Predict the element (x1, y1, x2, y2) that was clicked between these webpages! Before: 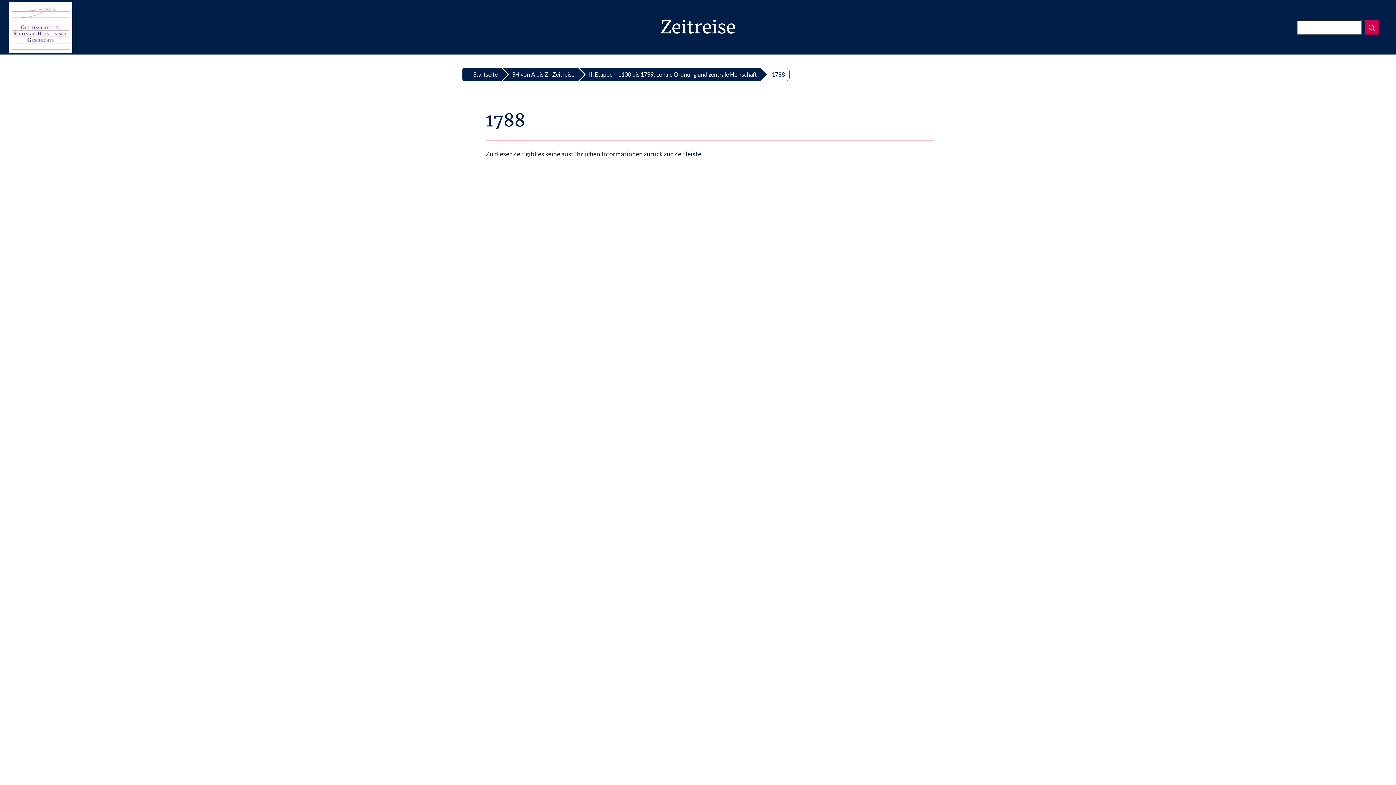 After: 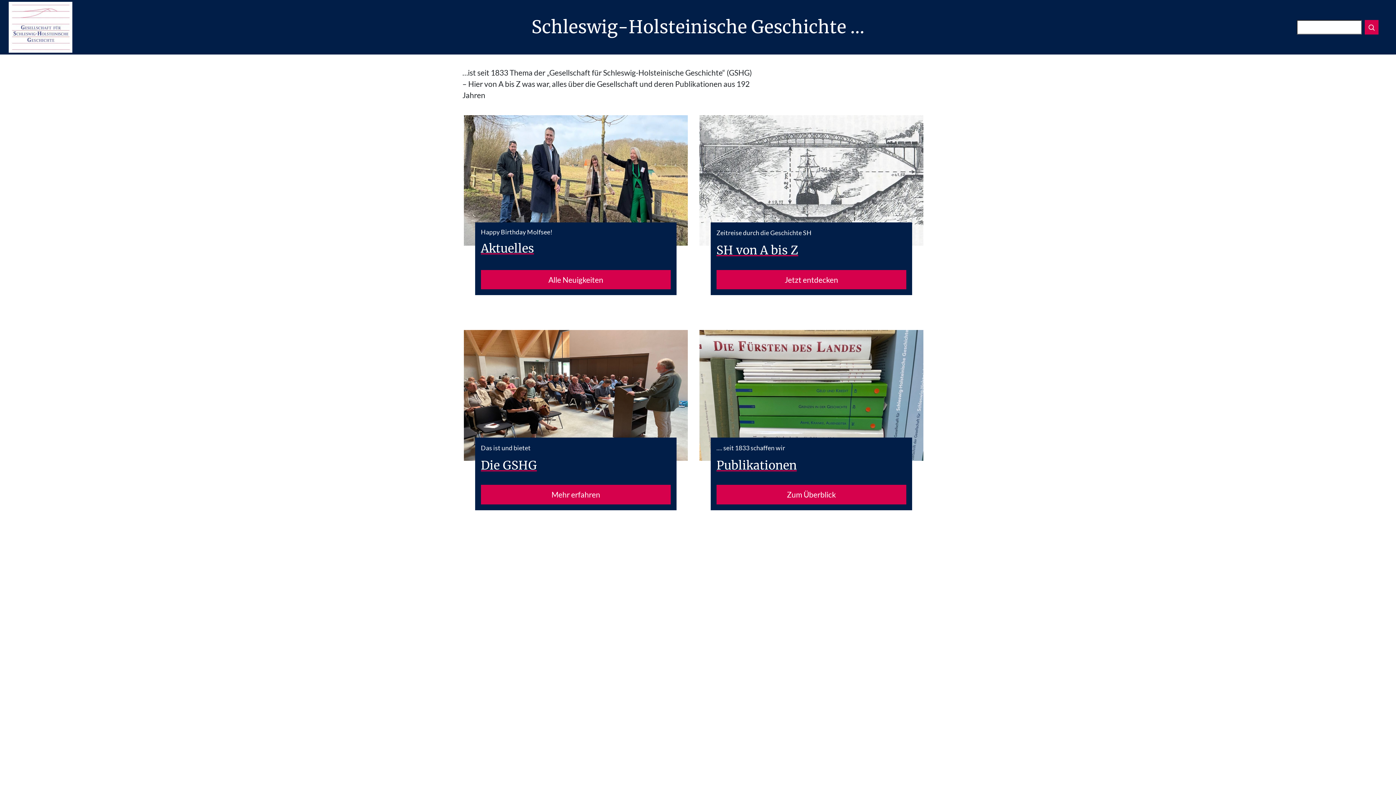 Action: bbox: (8, 22, 72, 29)